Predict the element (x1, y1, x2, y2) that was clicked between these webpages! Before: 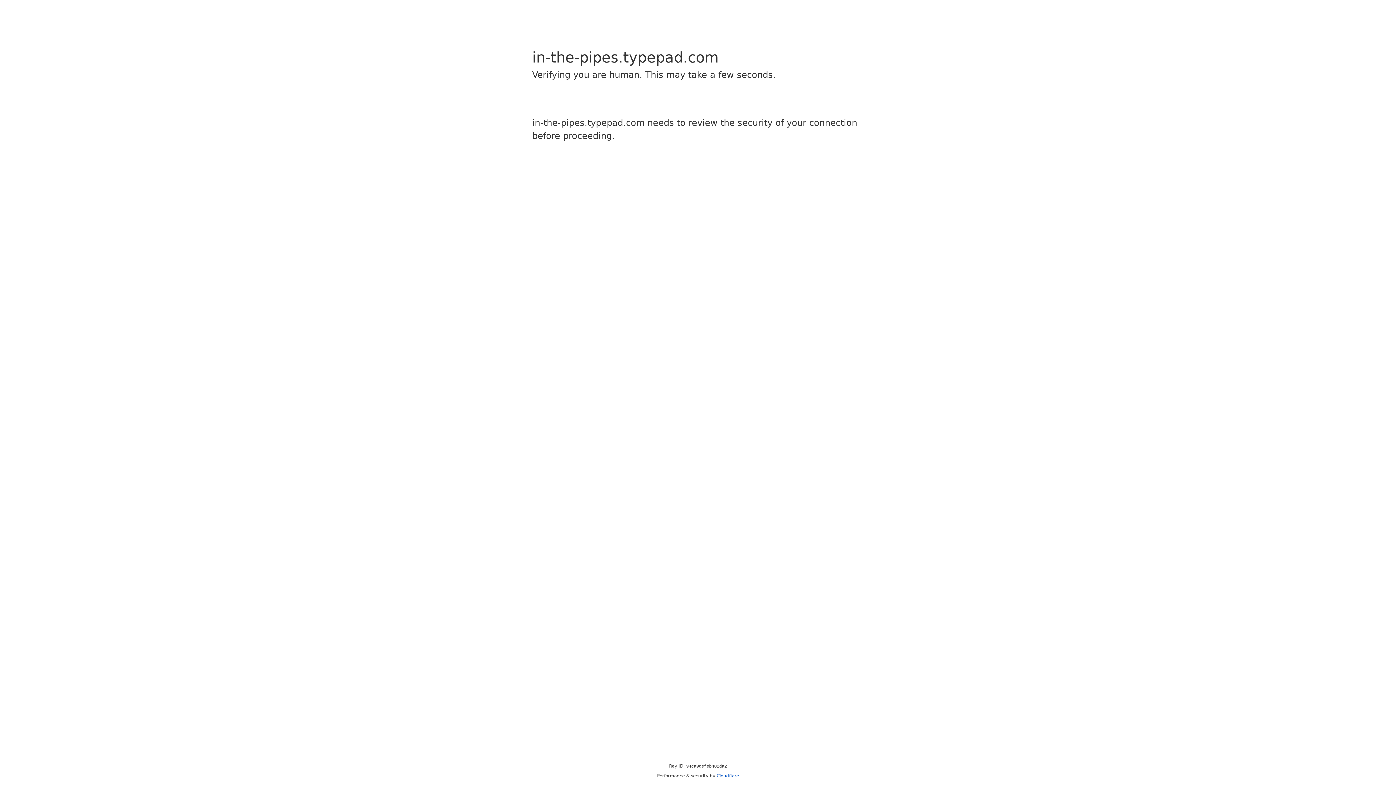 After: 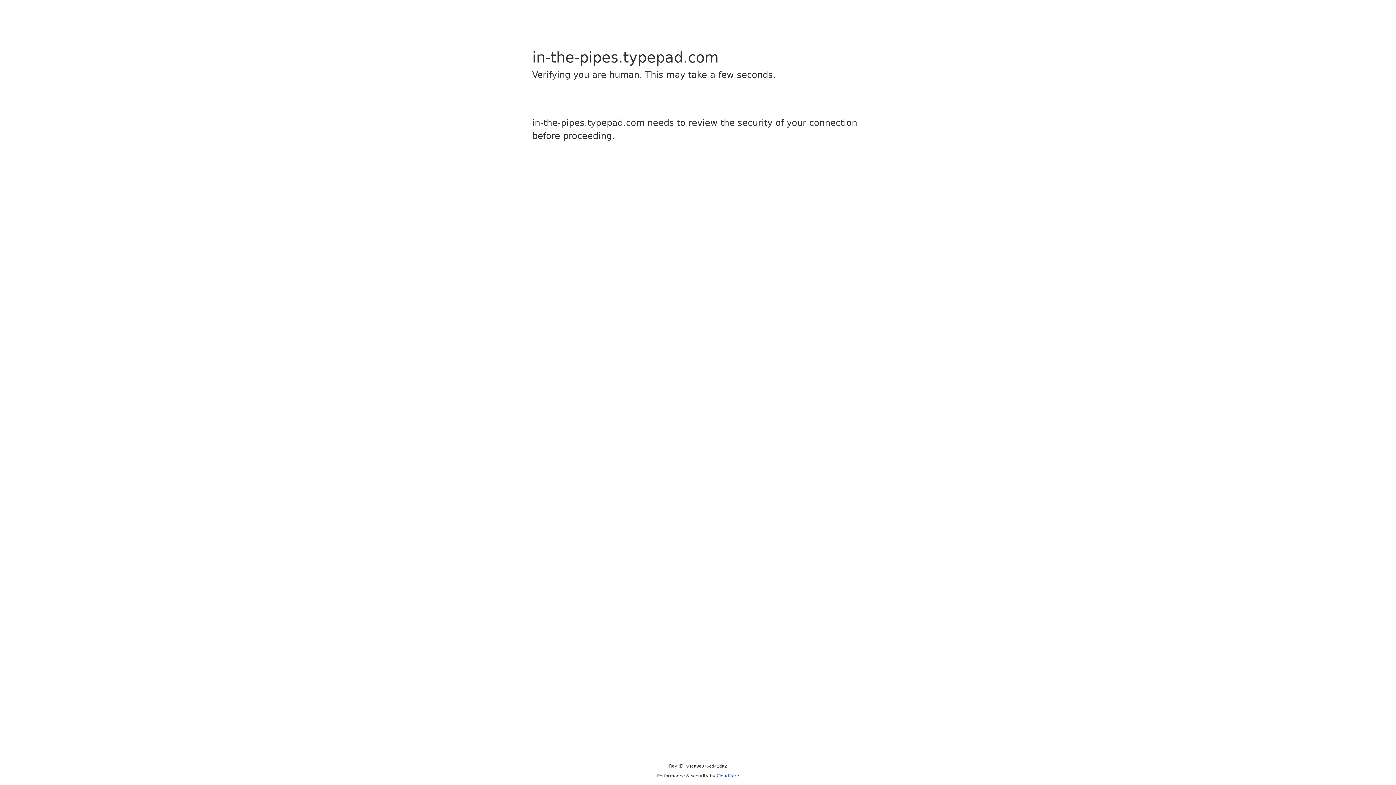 Action: bbox: (716, 773, 739, 778) label: Cloudflare